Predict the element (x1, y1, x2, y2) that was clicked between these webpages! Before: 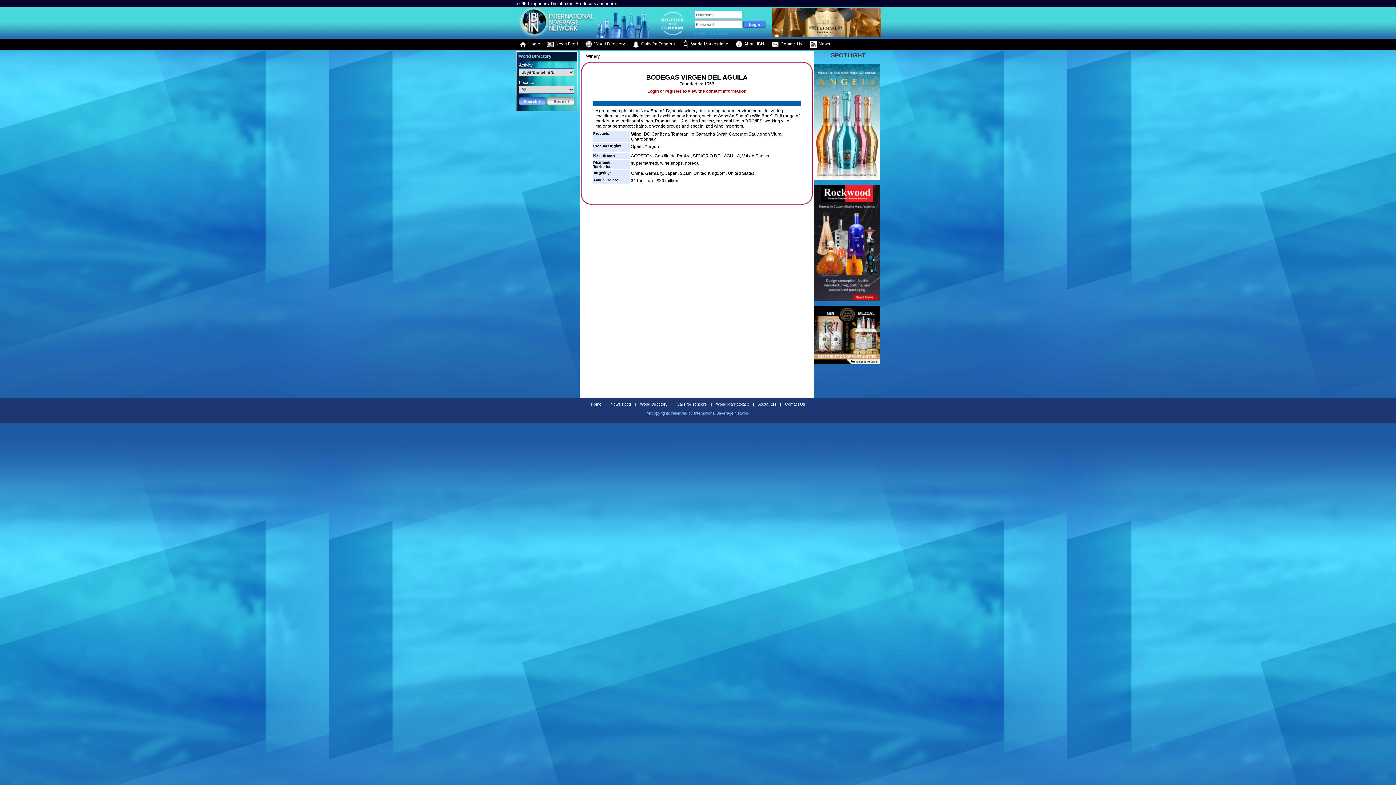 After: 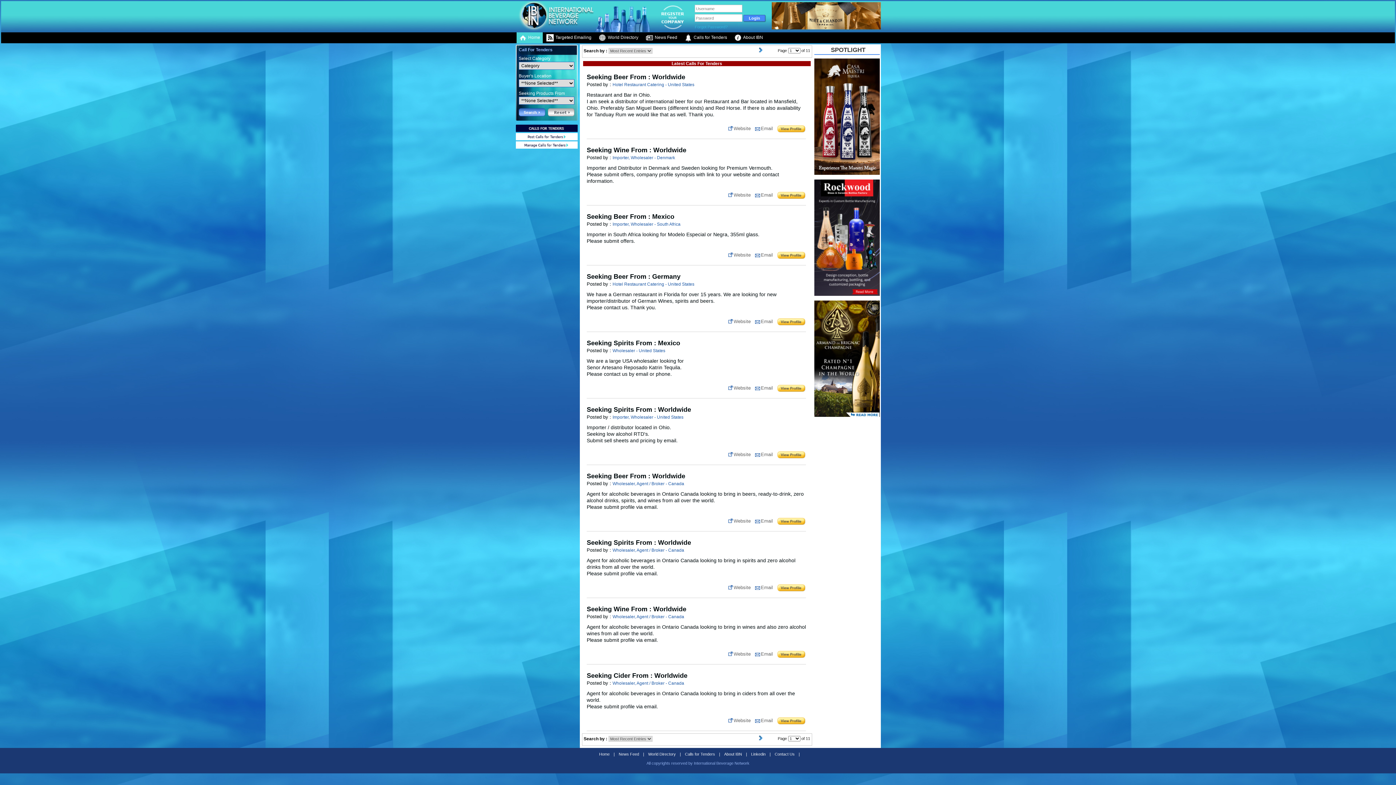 Action: bbox: (629, 38, 677, 49) label:  Calls for Tenders